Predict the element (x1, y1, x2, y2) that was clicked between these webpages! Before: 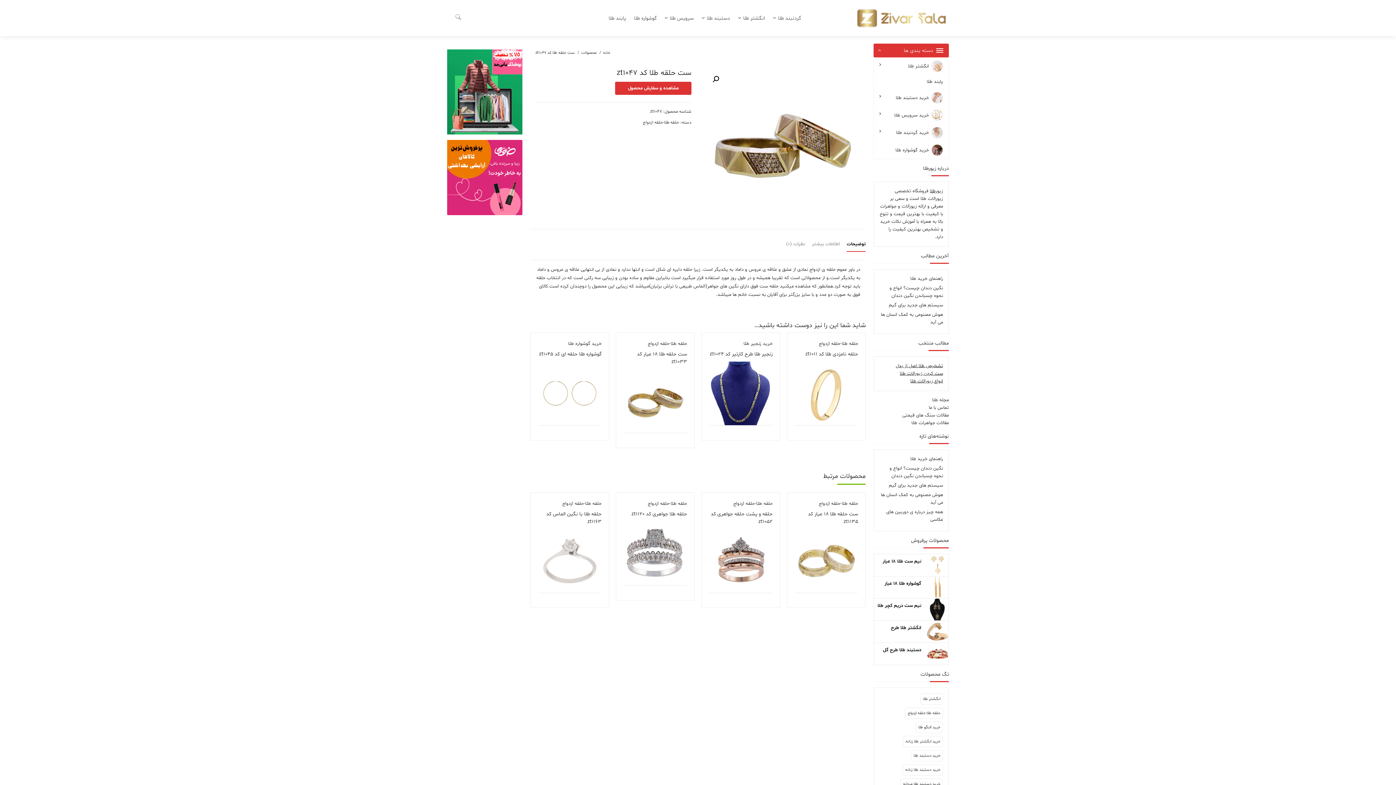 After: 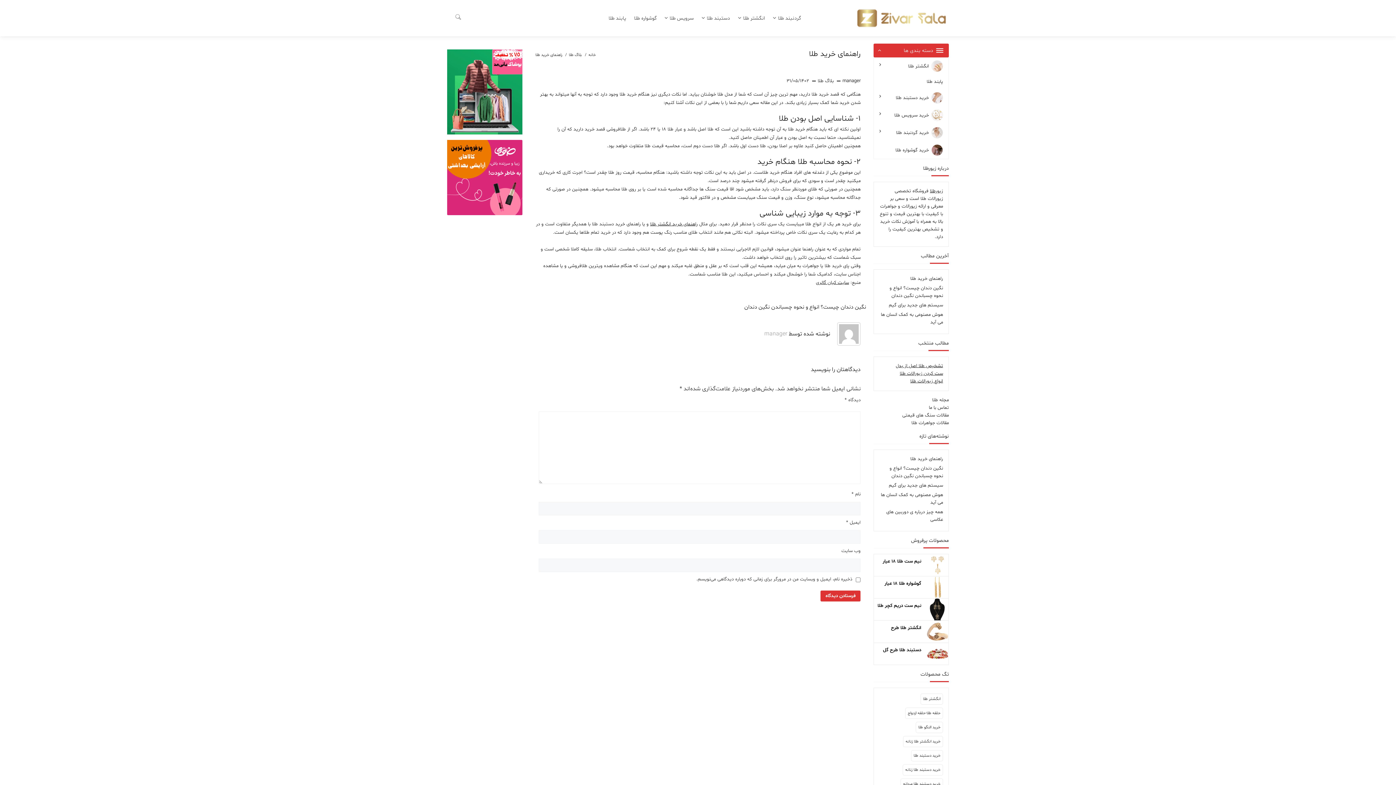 Action: bbox: (910, 275, 943, 282) label: راهنمای خرید طلا